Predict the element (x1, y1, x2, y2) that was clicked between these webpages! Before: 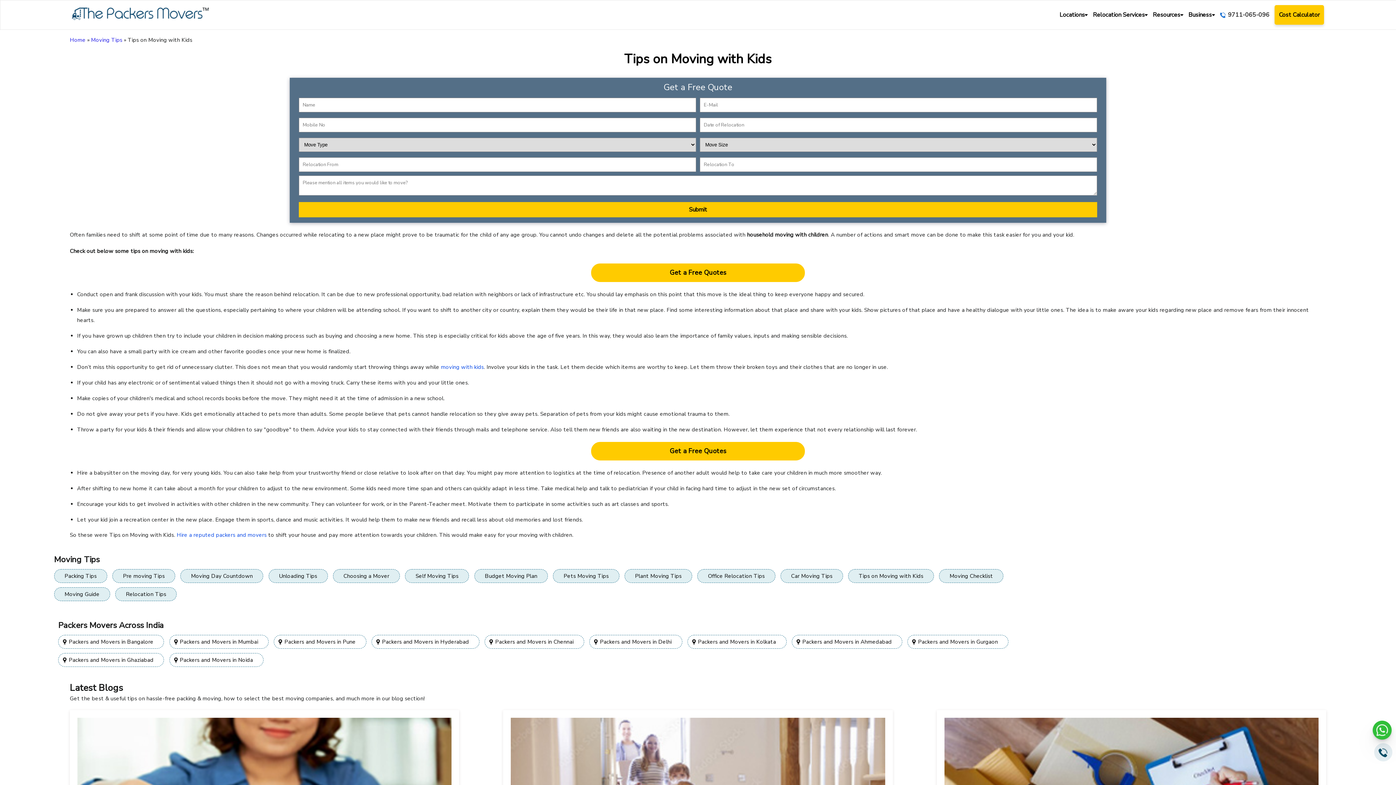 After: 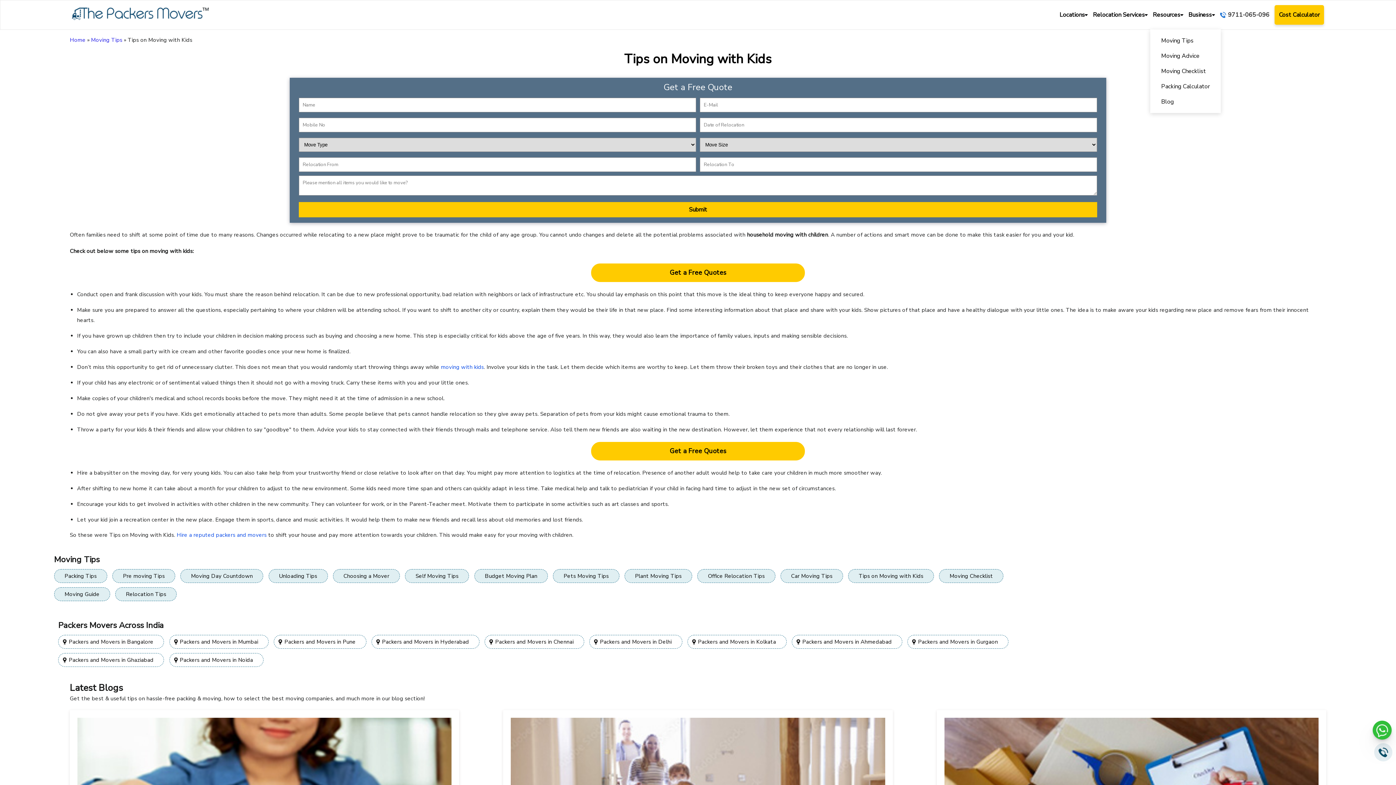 Action: bbox: (1150, 0, 1186, 29) label: Resources